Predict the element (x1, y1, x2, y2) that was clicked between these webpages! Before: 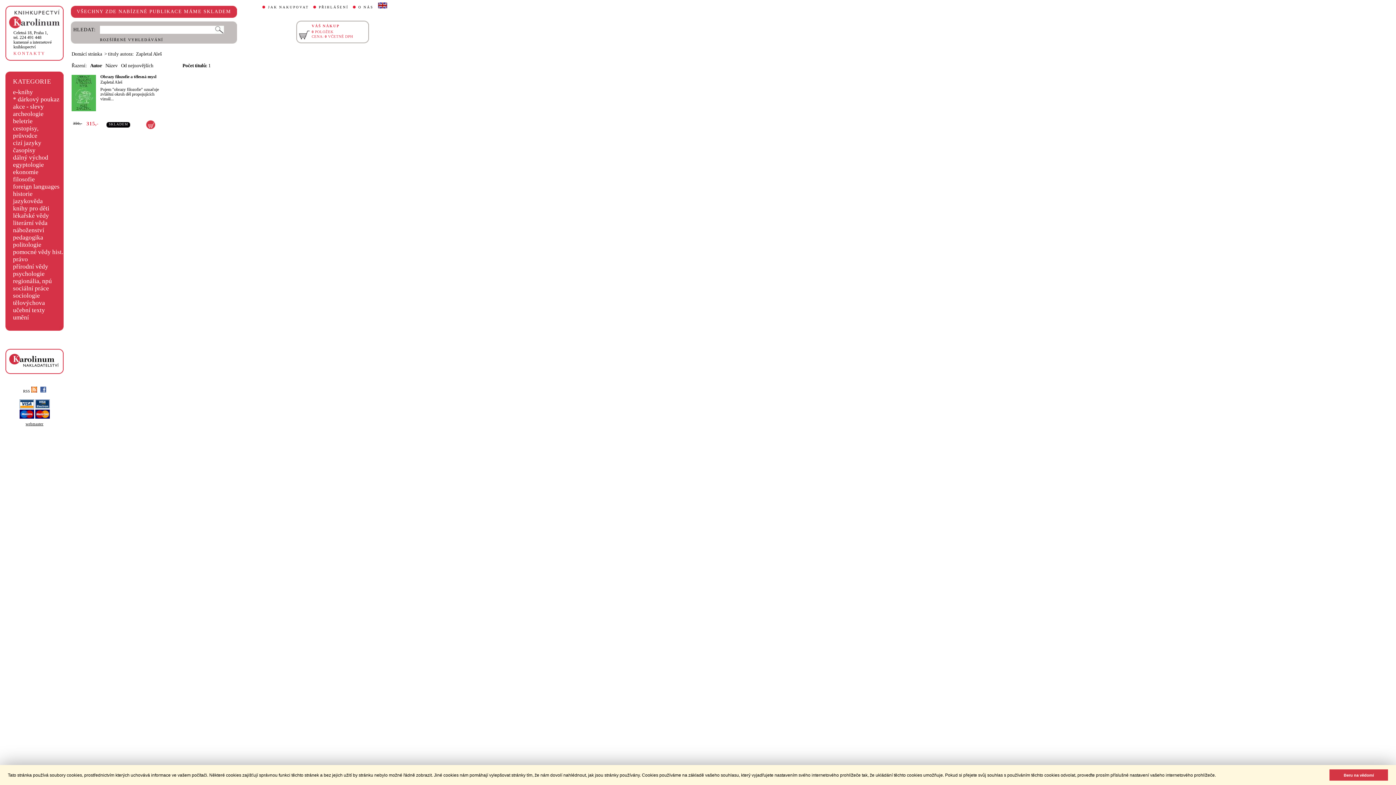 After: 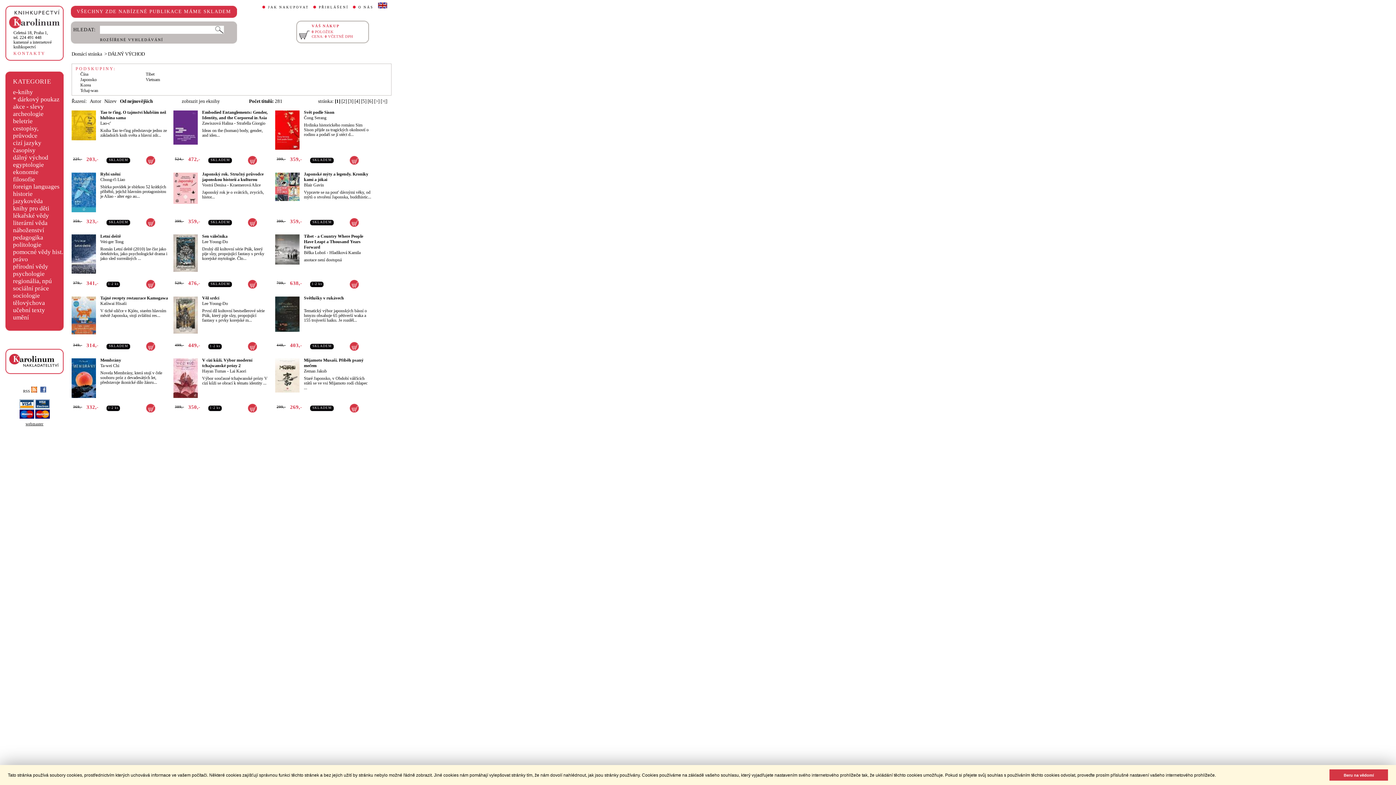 Action: bbox: (13, 154, 48, 160) label: dálný východ